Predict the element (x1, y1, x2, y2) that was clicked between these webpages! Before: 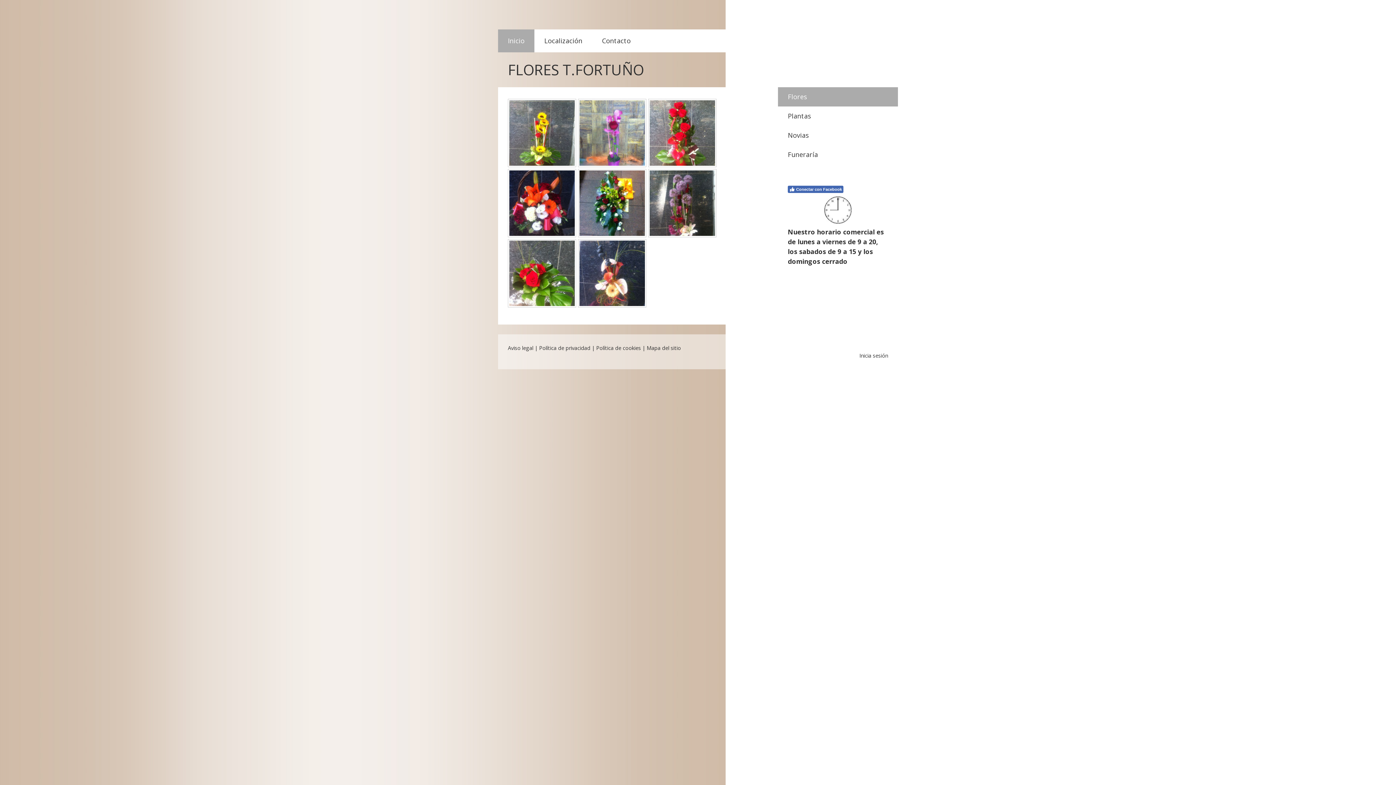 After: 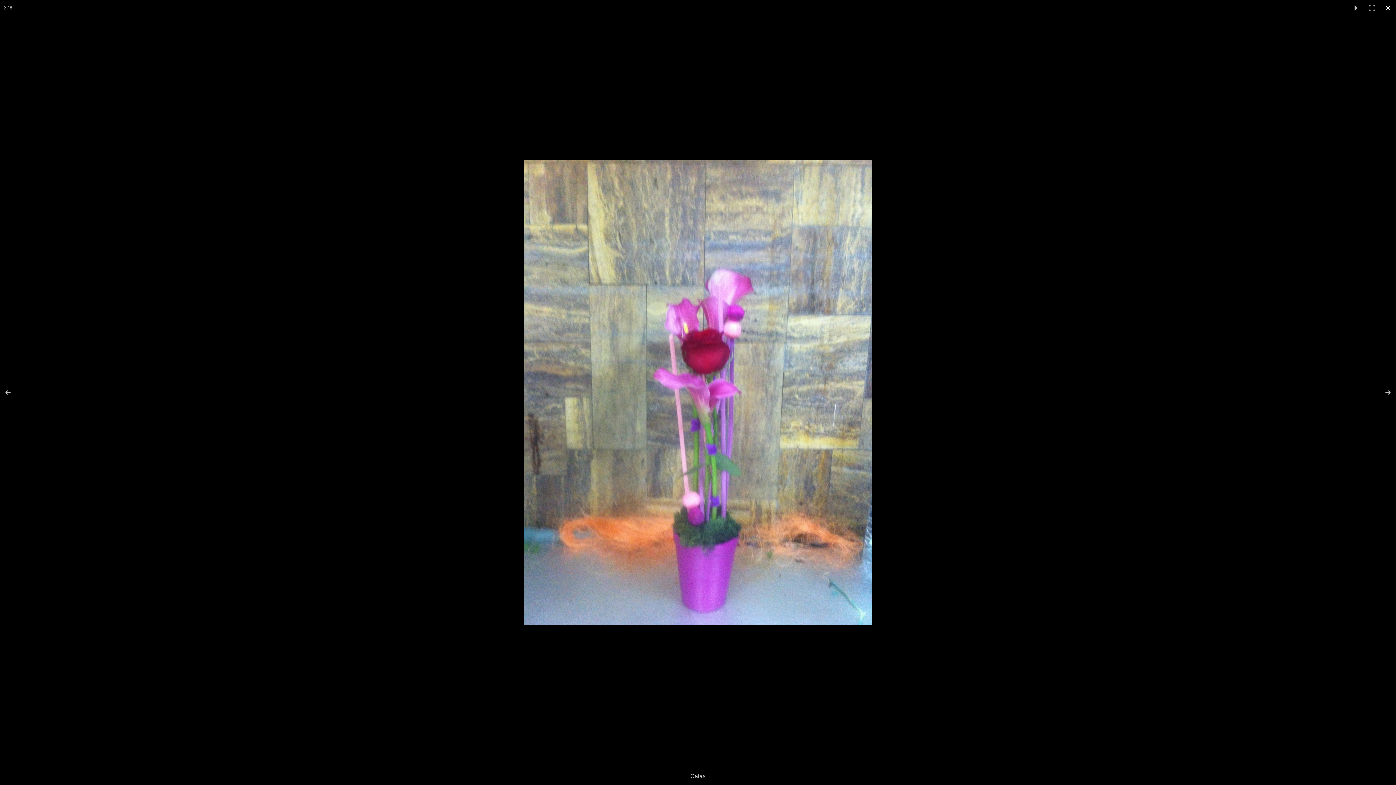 Action: bbox: (578, 98, 646, 167)